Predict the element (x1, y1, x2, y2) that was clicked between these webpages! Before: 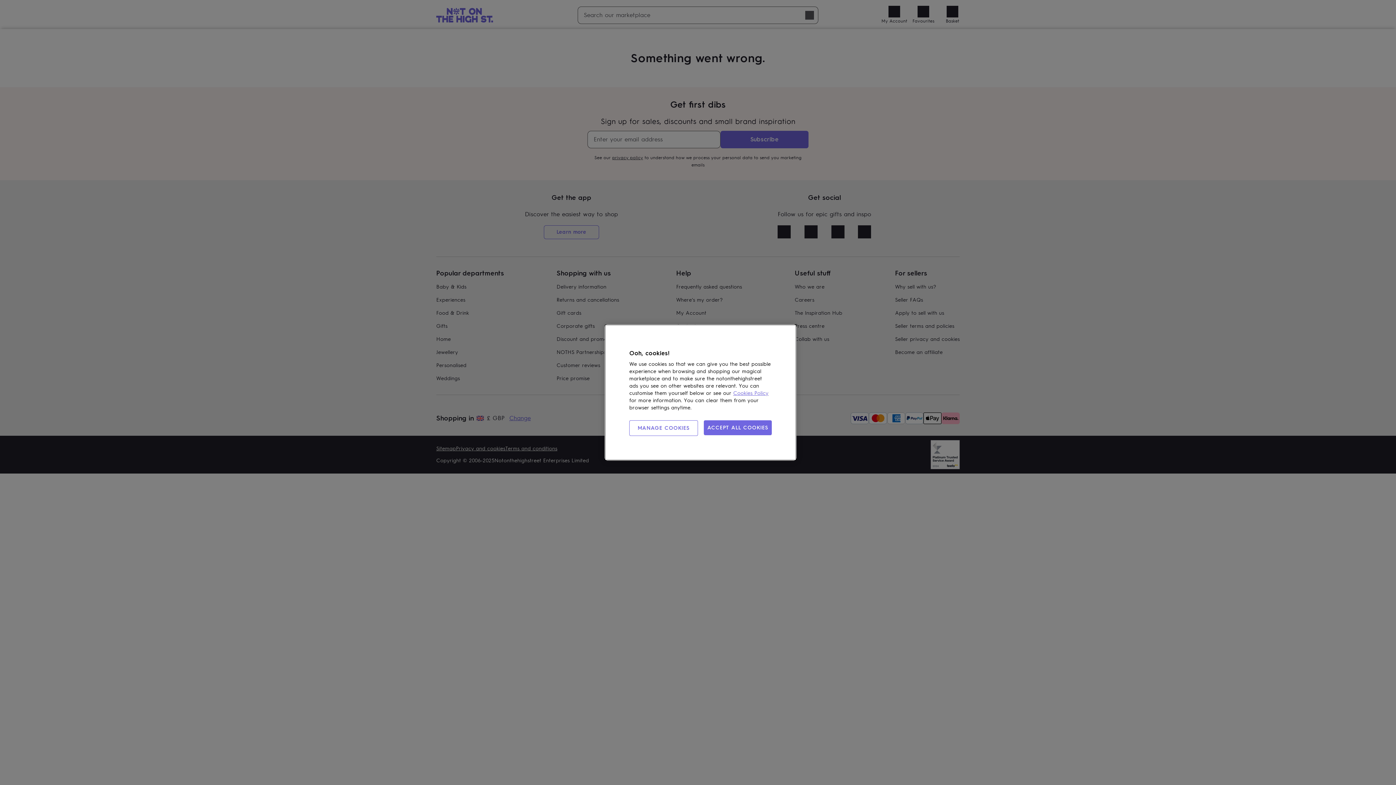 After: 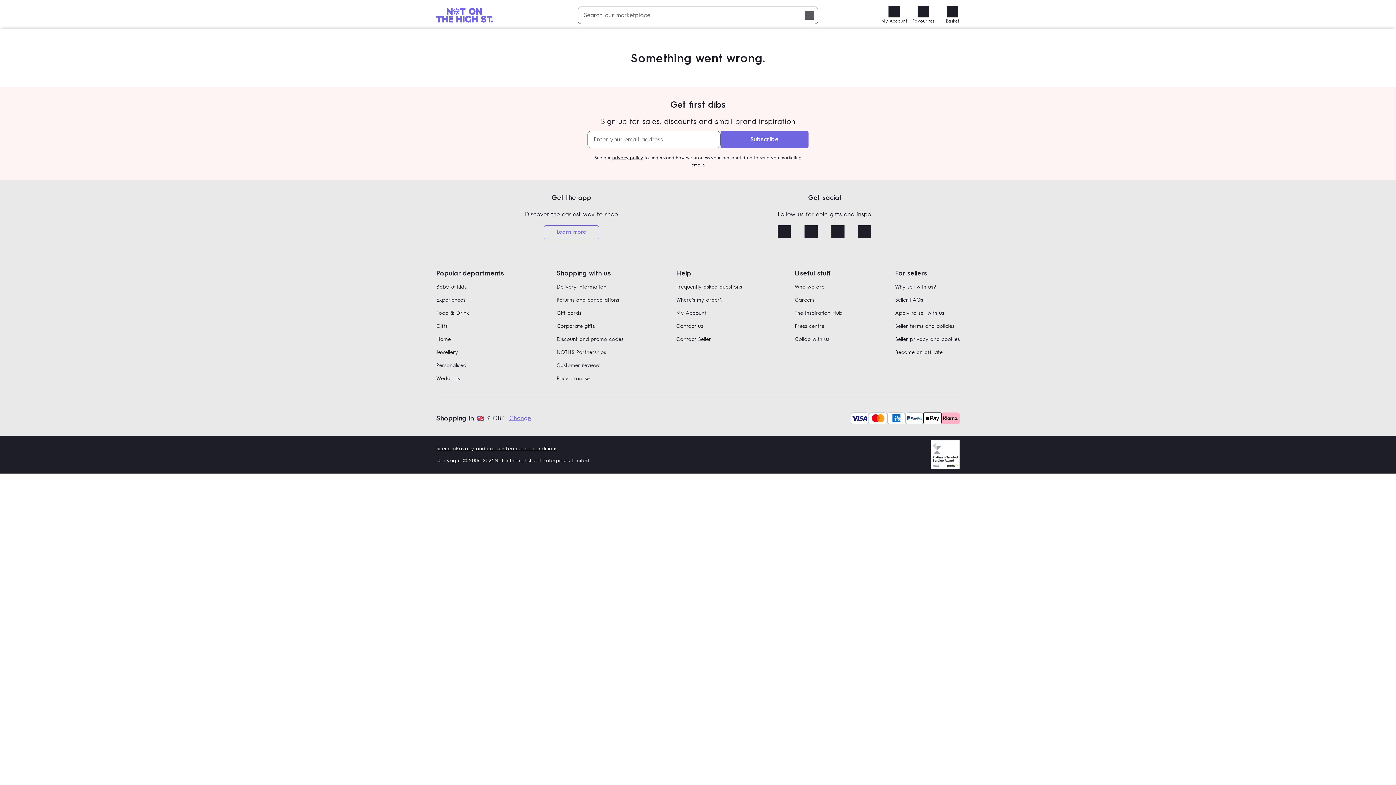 Action: label: ACCEPT ALL COOKIES bbox: (703, 420, 772, 435)